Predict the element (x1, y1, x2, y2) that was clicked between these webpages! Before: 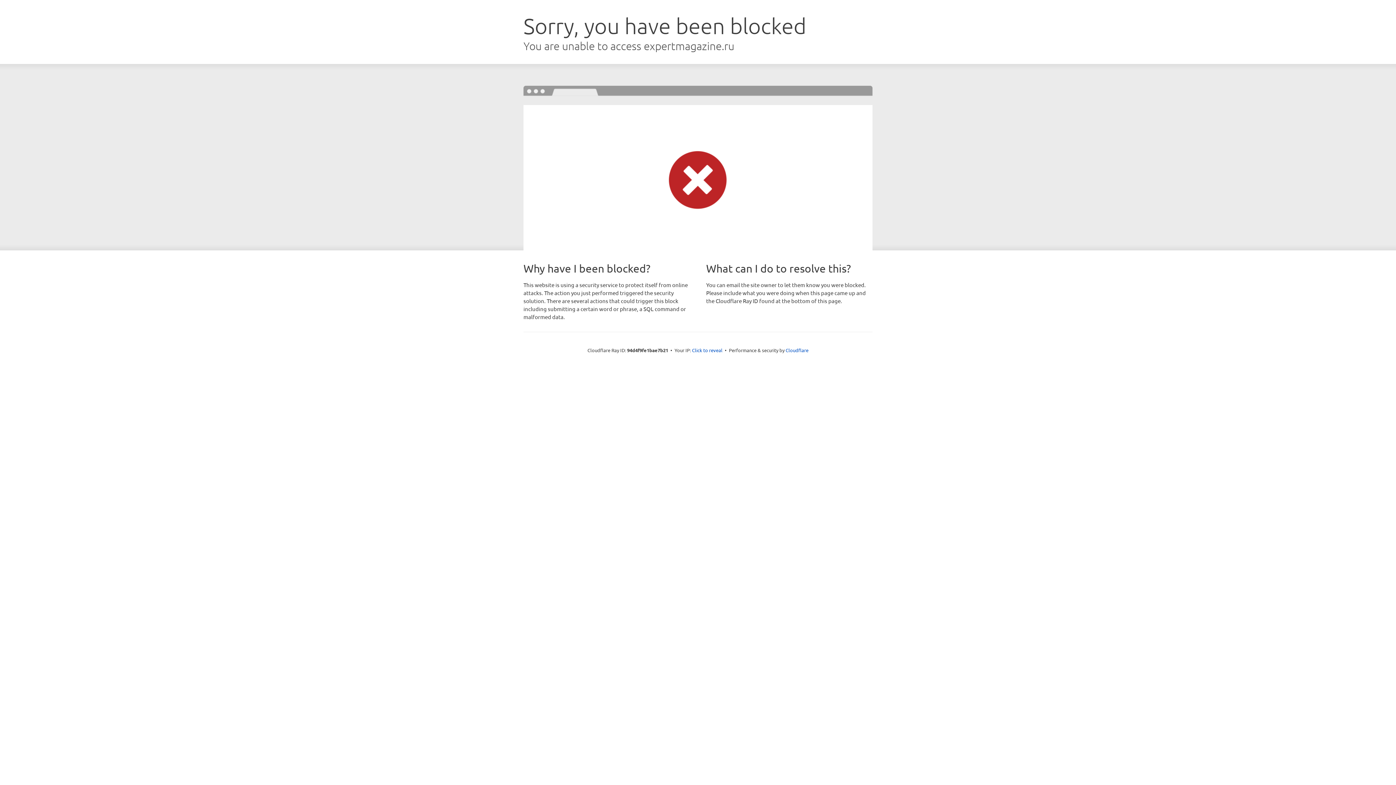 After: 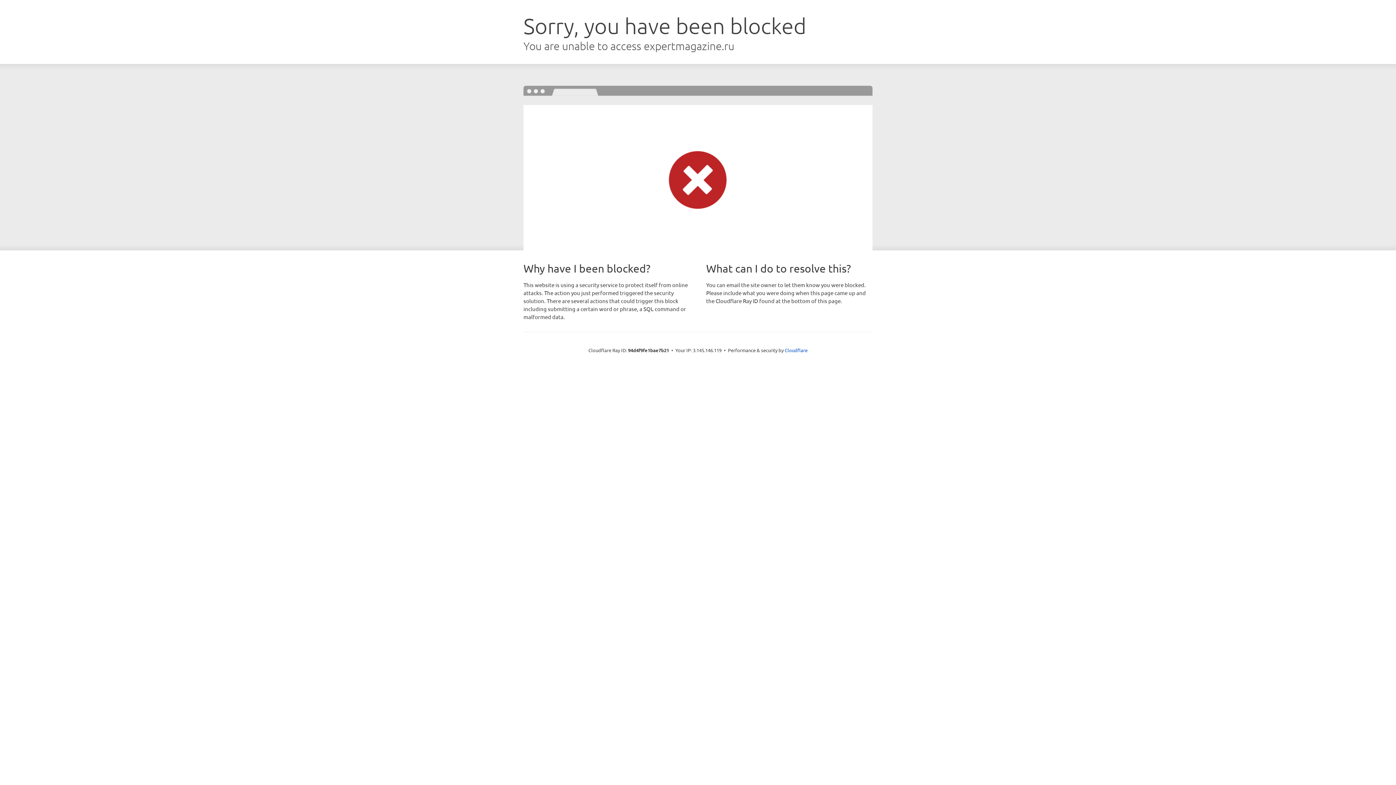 Action: label: Click to reveal bbox: (692, 346, 722, 353)